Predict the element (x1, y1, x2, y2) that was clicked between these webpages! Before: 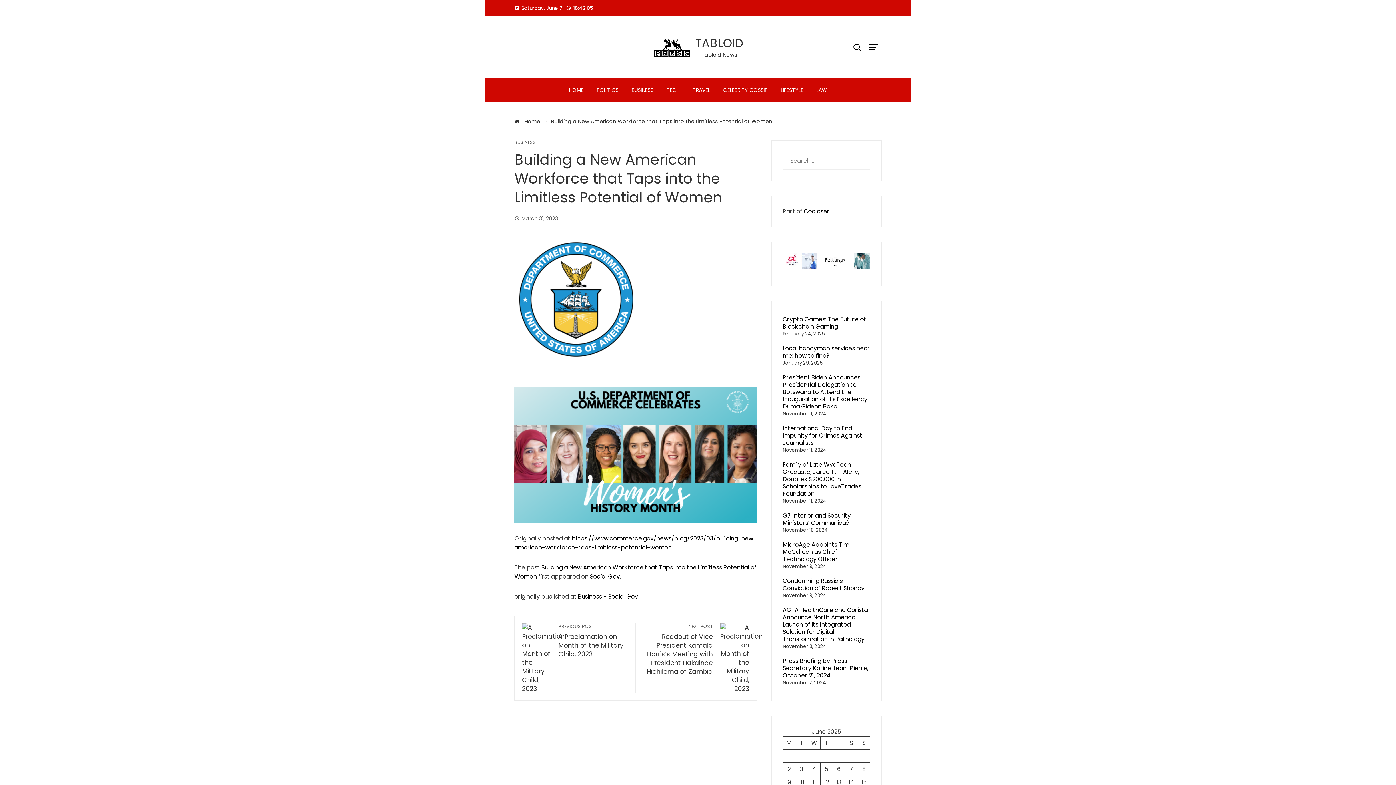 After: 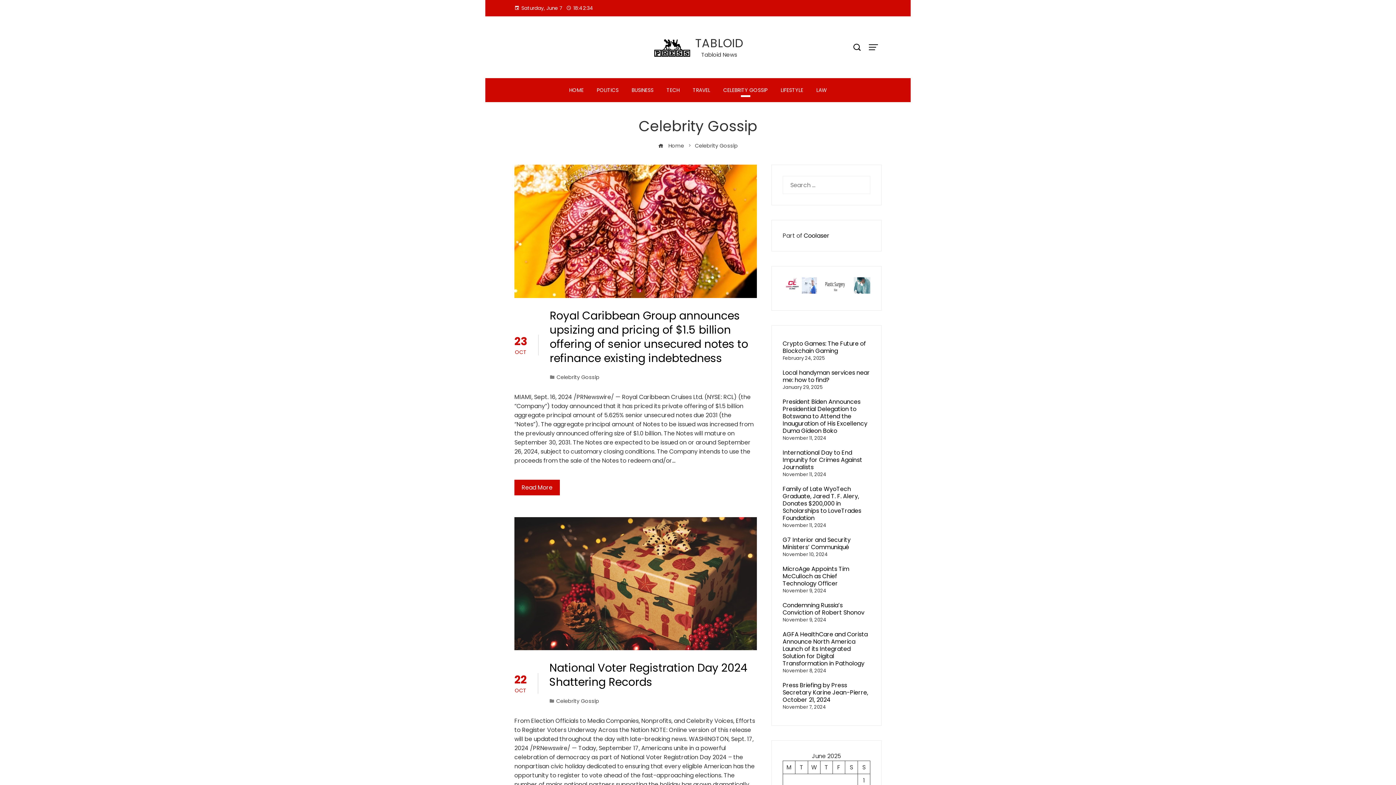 Action: label: CELEBRITY GOSSIP bbox: (718, 82, 773, 97)